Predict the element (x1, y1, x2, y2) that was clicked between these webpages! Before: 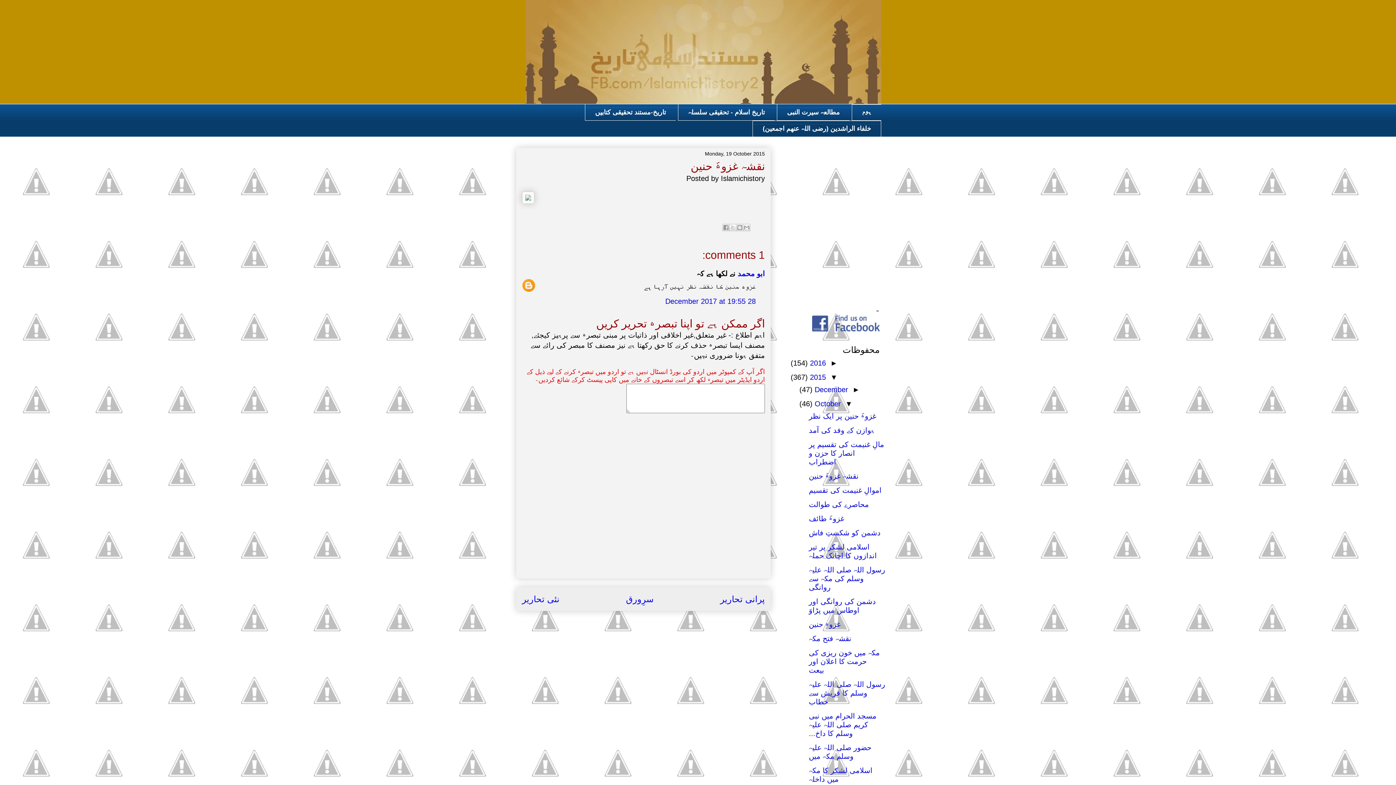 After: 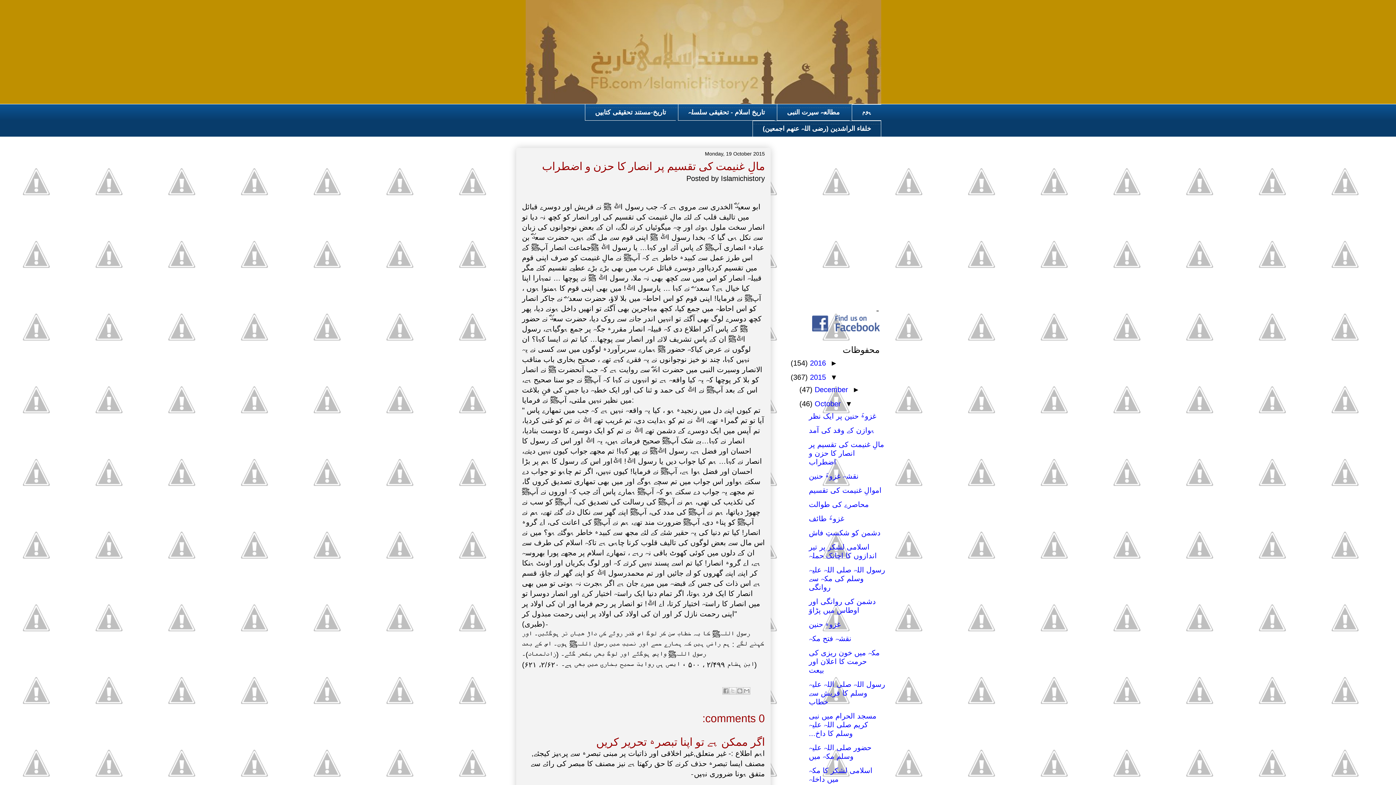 Action: bbox: (522, 594, 559, 604) label: نئی تحاریر